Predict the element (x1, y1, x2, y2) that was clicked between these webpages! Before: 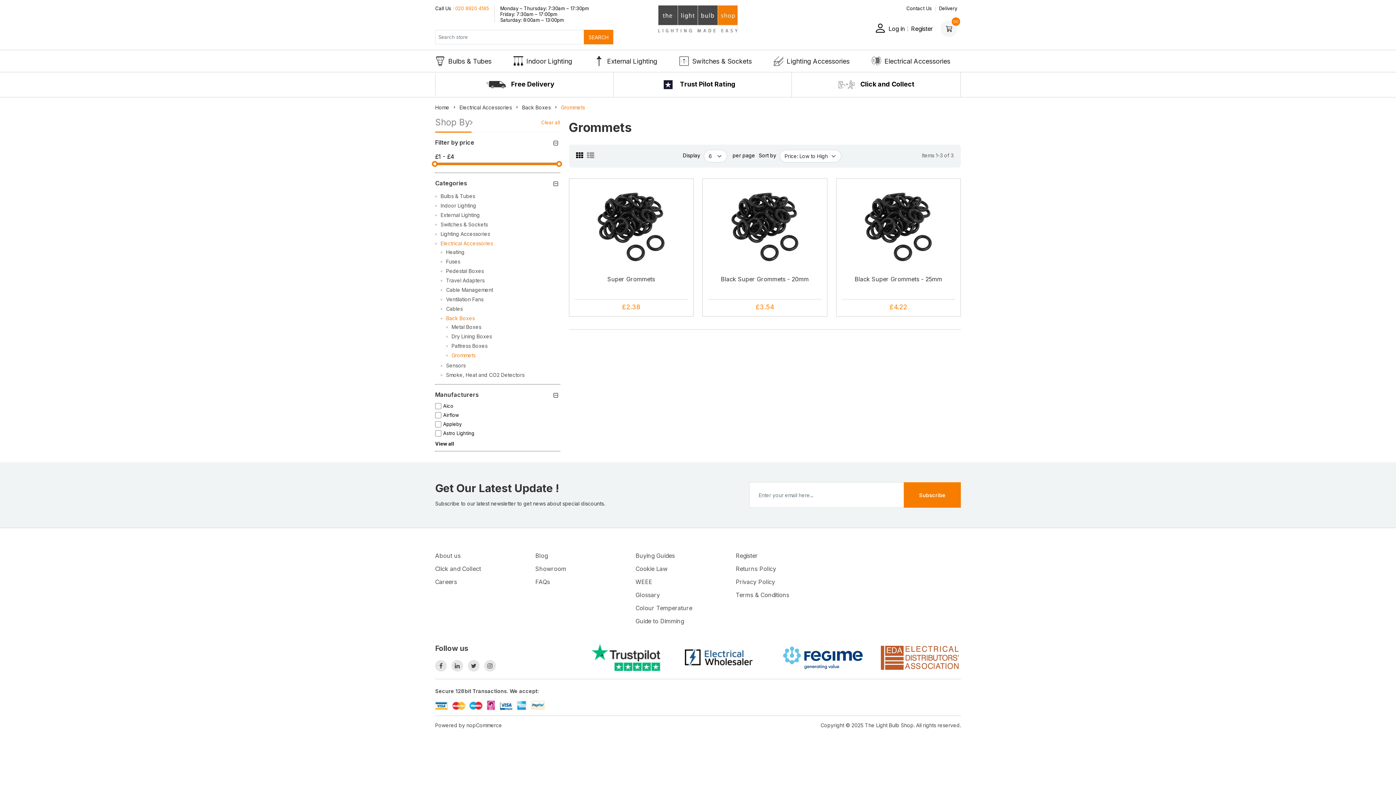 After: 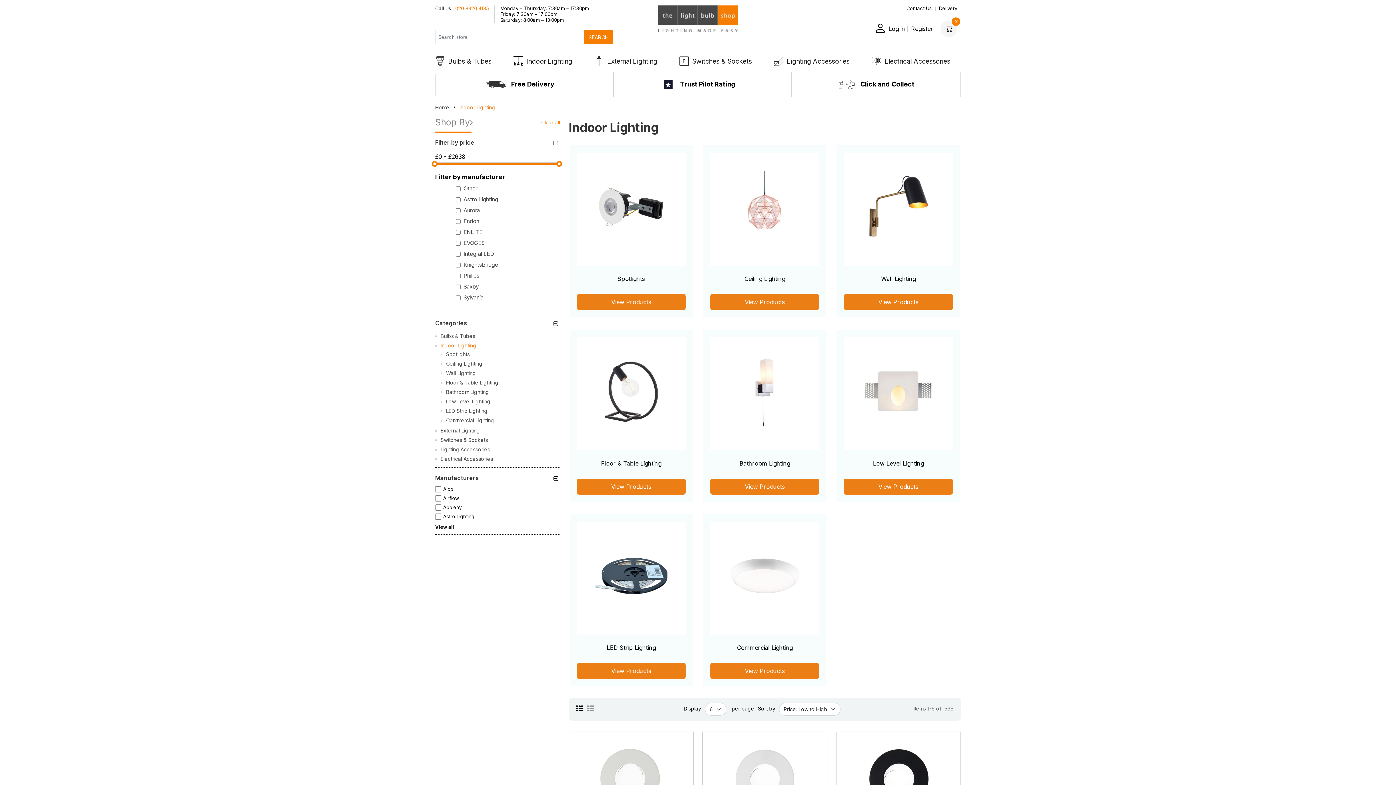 Action: label: Indoor Lighting bbox: (440, 201, 476, 209)